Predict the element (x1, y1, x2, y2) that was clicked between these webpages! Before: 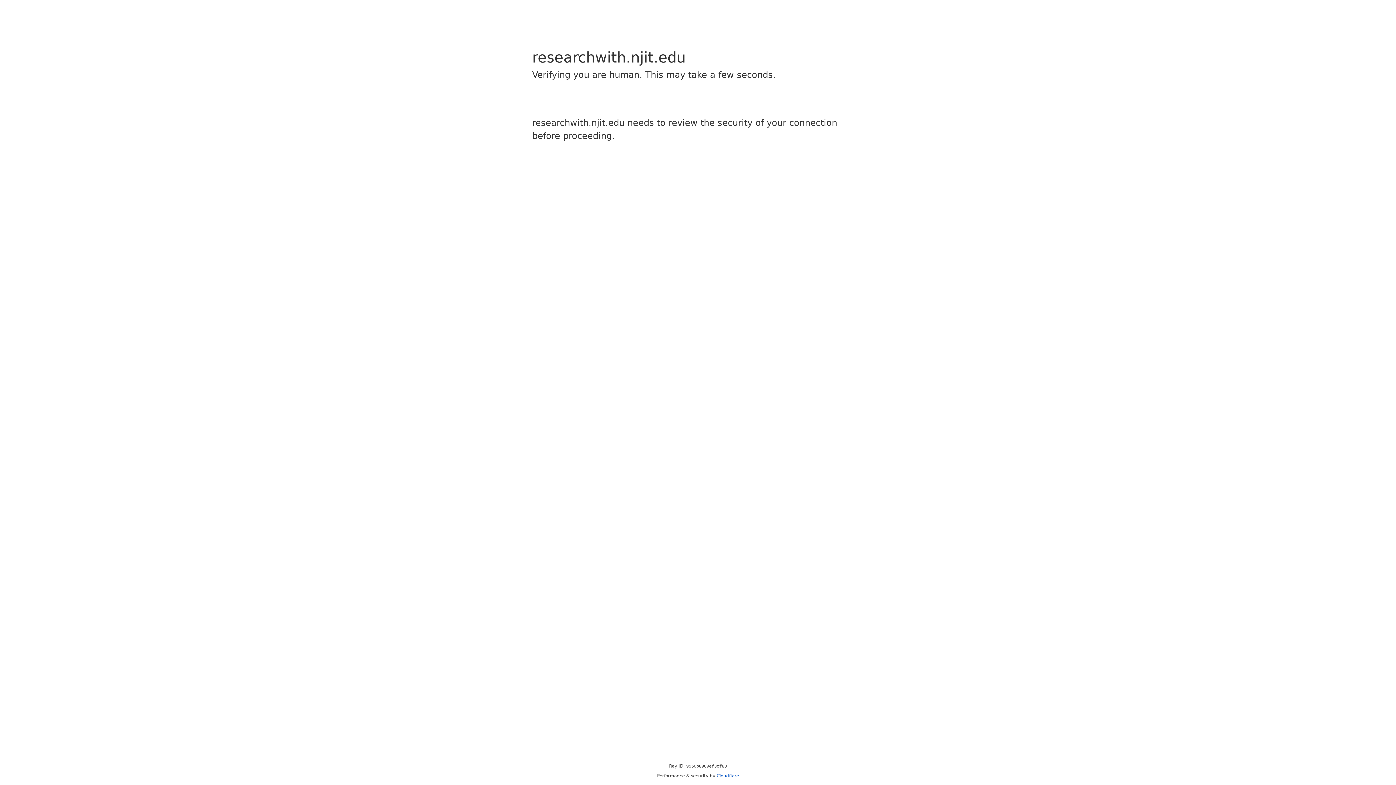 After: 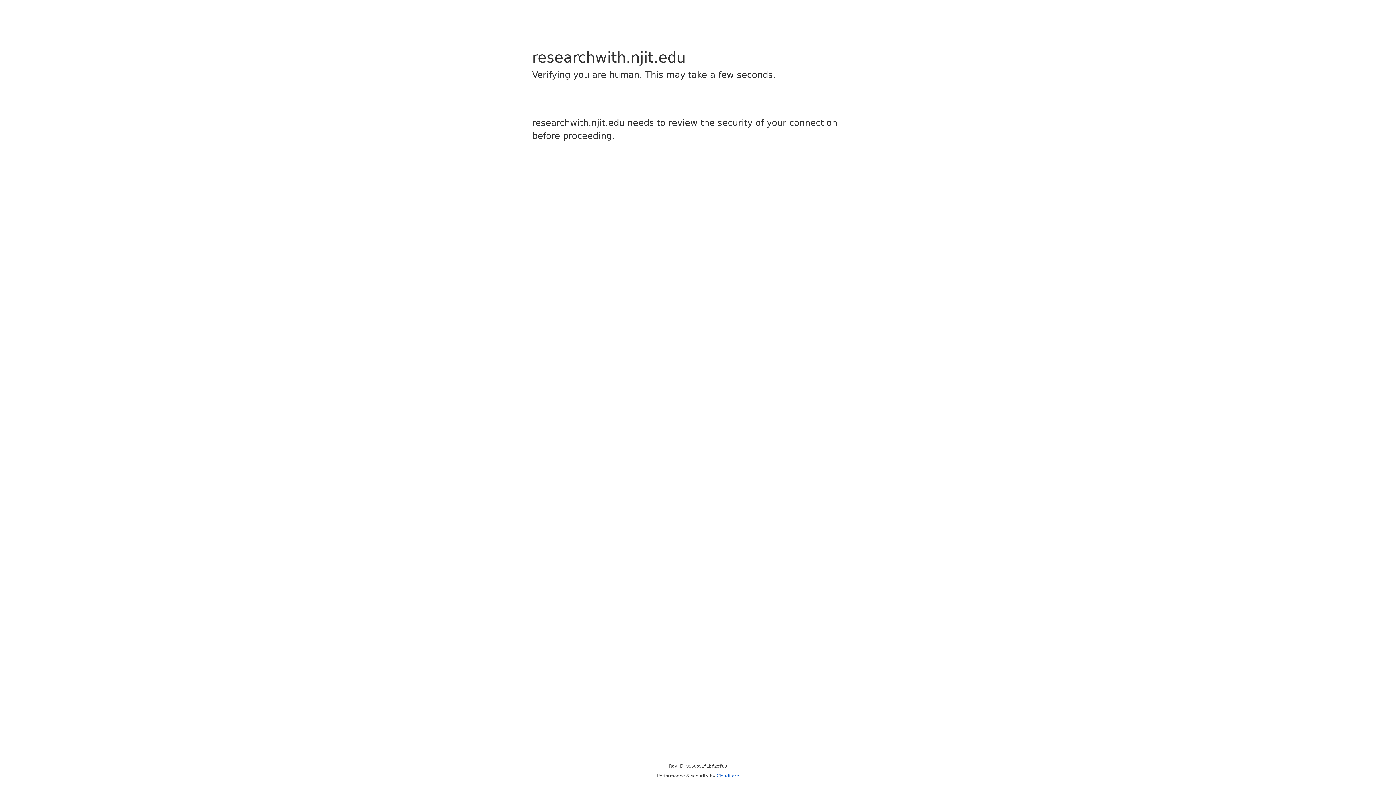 Action: bbox: (716, 773, 739, 778) label: Cloudflare